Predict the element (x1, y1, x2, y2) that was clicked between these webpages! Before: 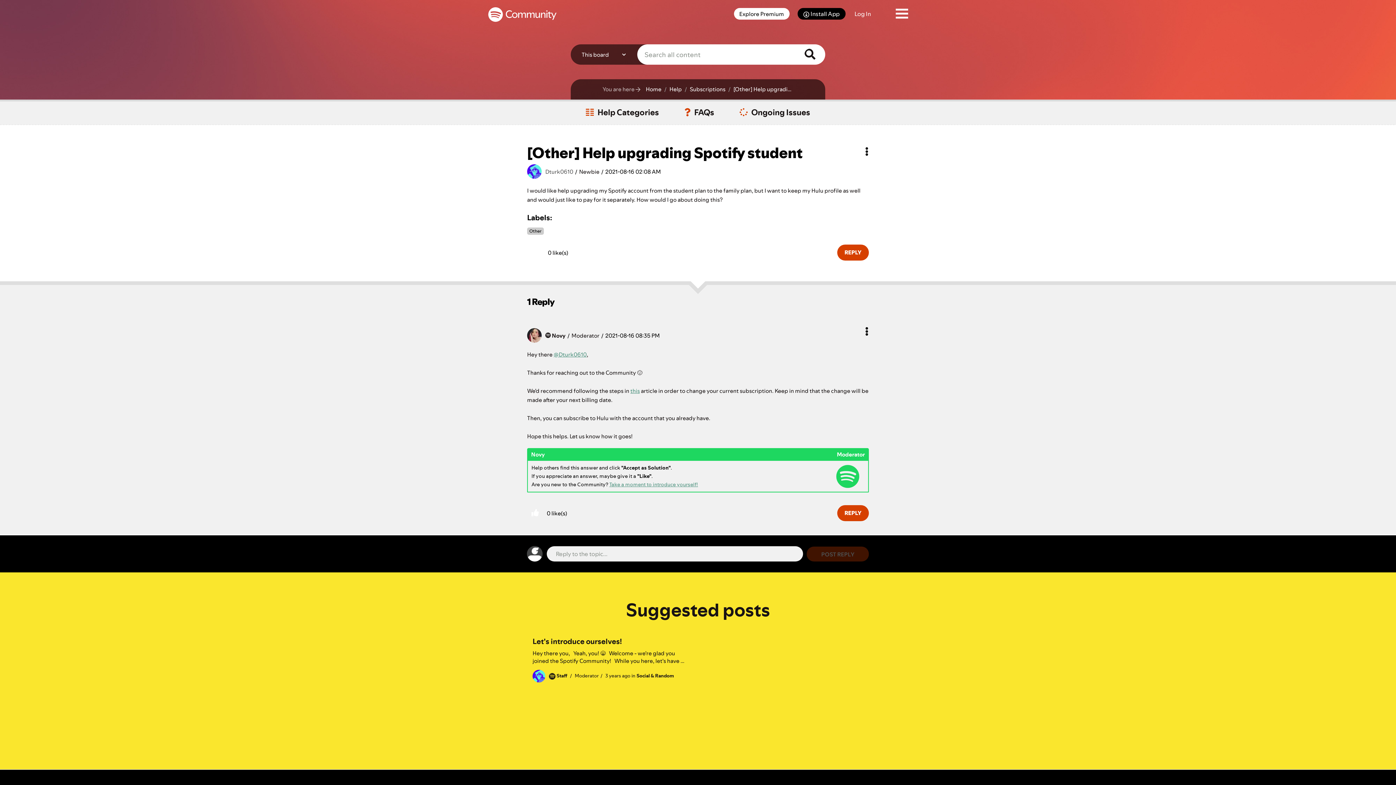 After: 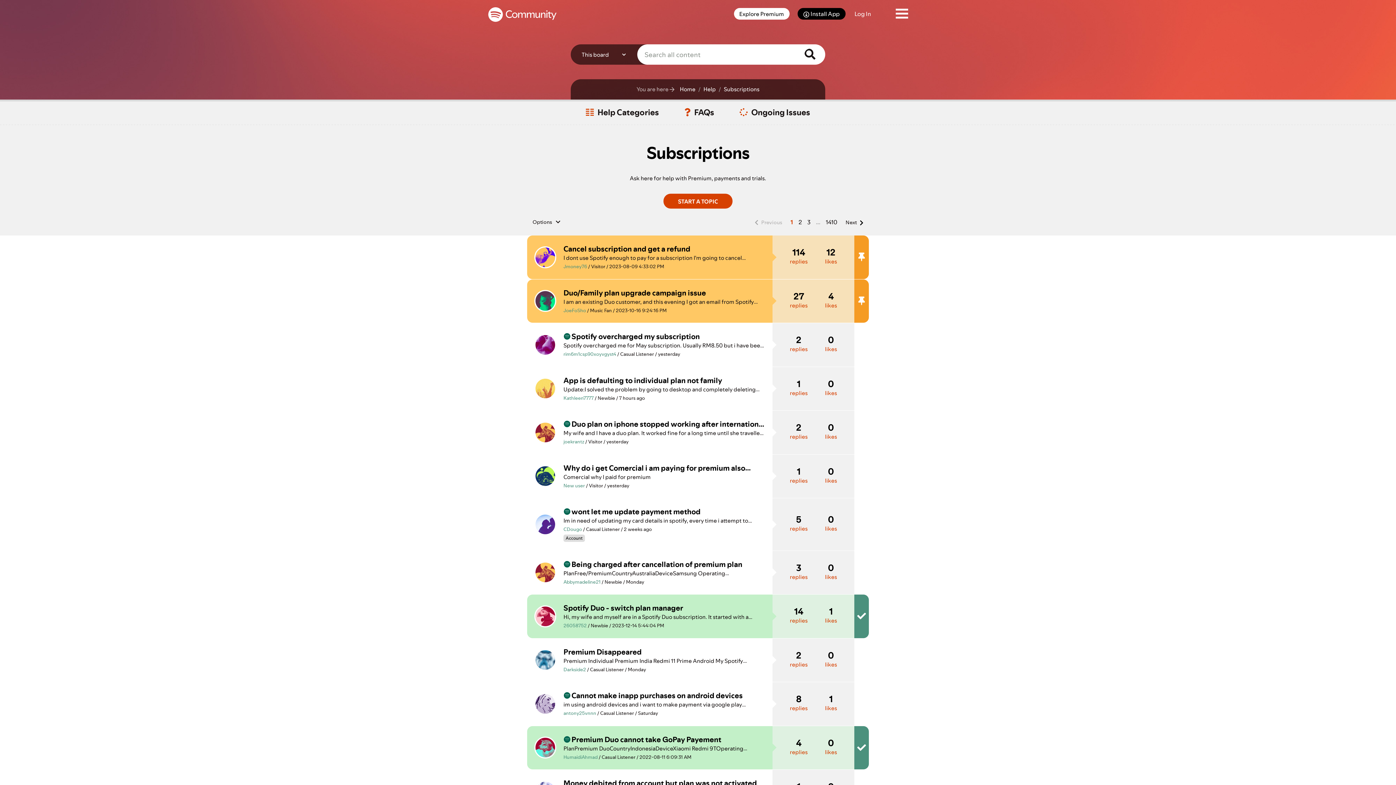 Action: bbox: (688, 84, 725, 94) label: Subscriptions